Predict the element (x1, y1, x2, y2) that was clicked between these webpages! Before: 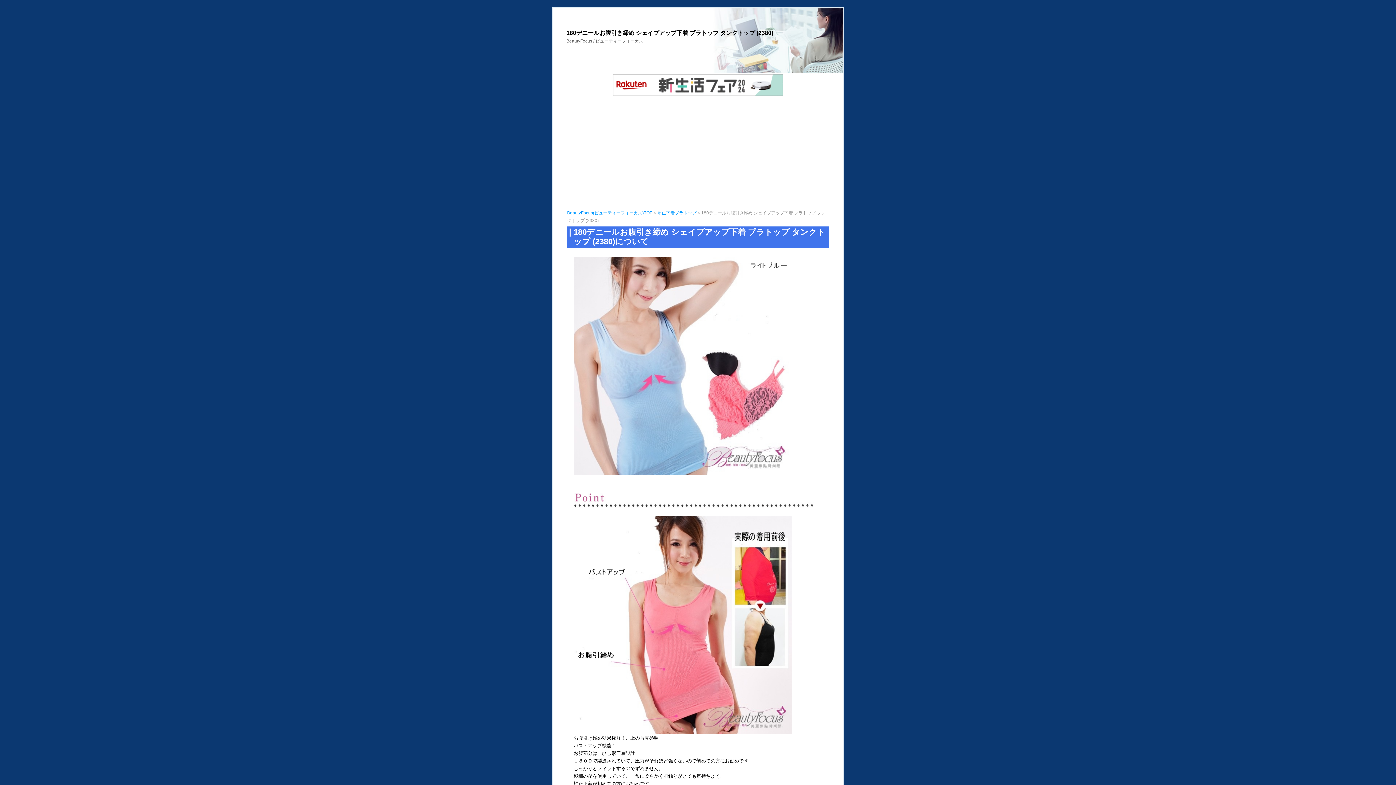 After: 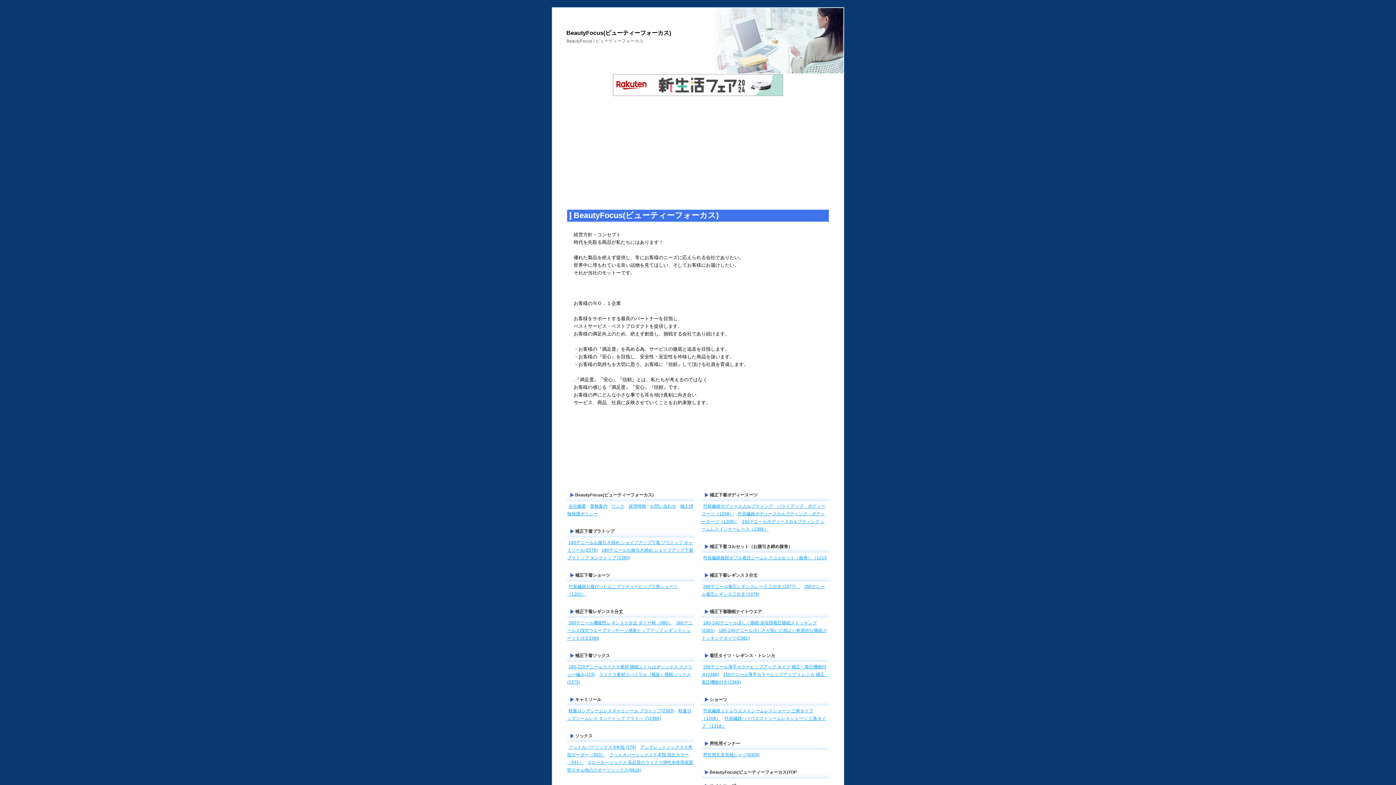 Action: label: 180デニールお腹引き締め シェイプアップ下着 ブラトップ タンクトップ (2380) bbox: (566, 29, 773, 36)